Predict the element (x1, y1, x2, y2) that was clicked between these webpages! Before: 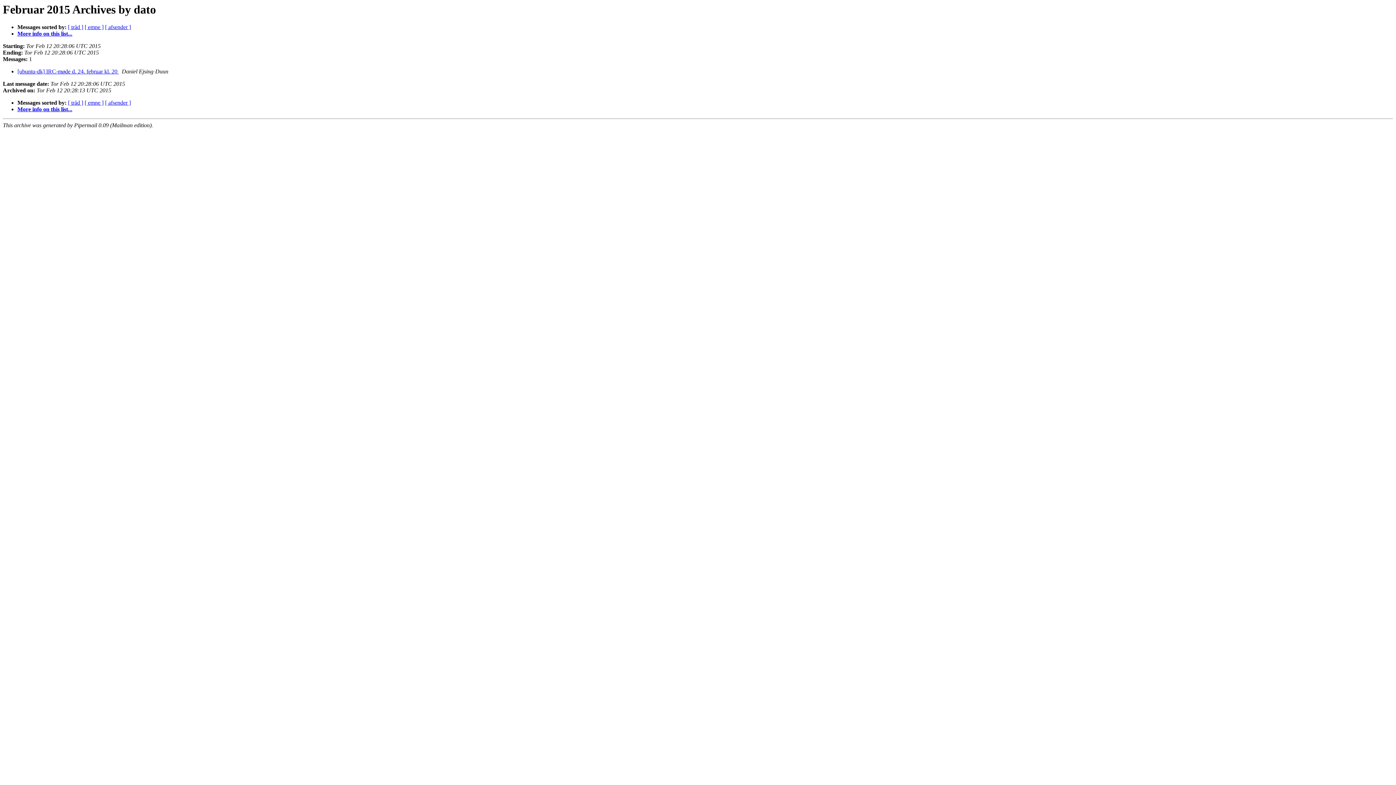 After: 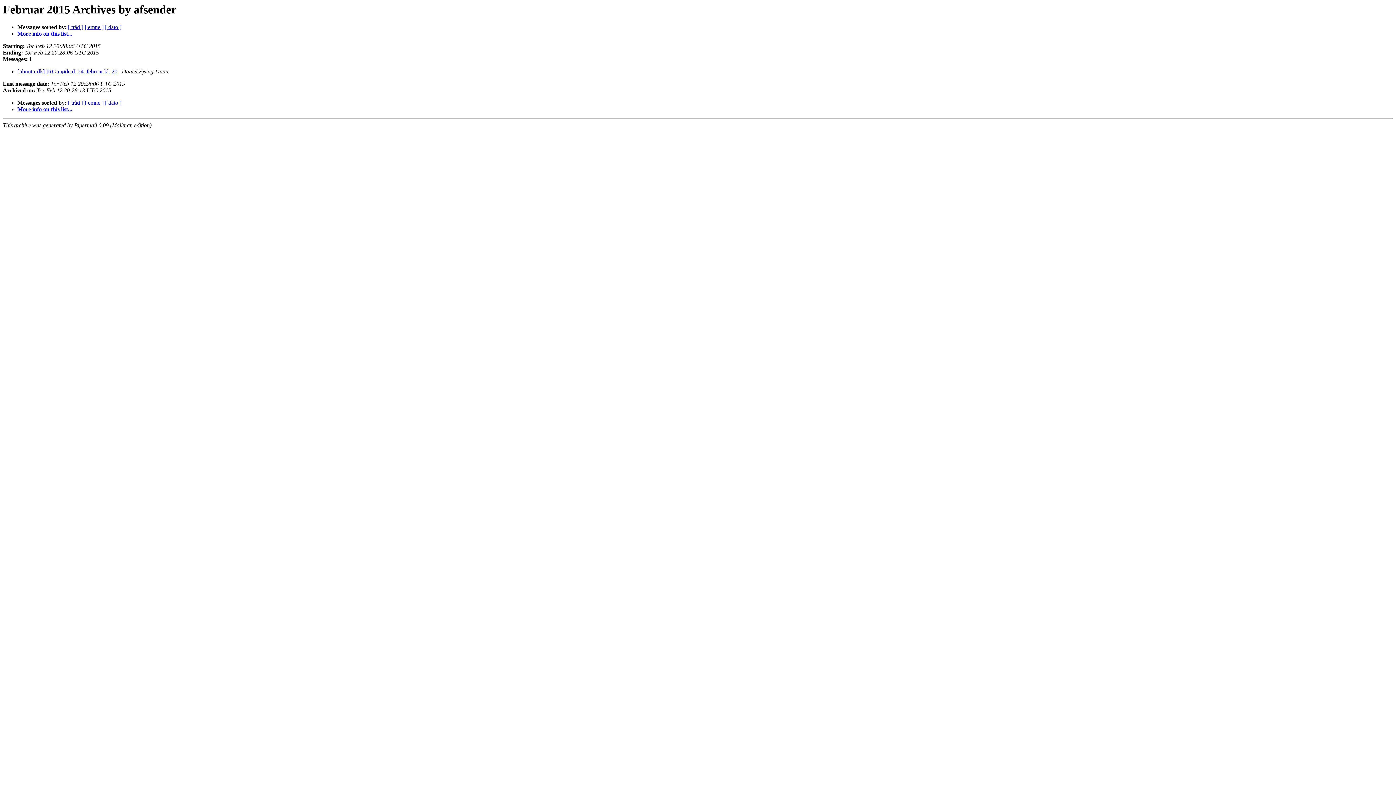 Action: label: [ afsender ] bbox: (105, 99, 130, 105)